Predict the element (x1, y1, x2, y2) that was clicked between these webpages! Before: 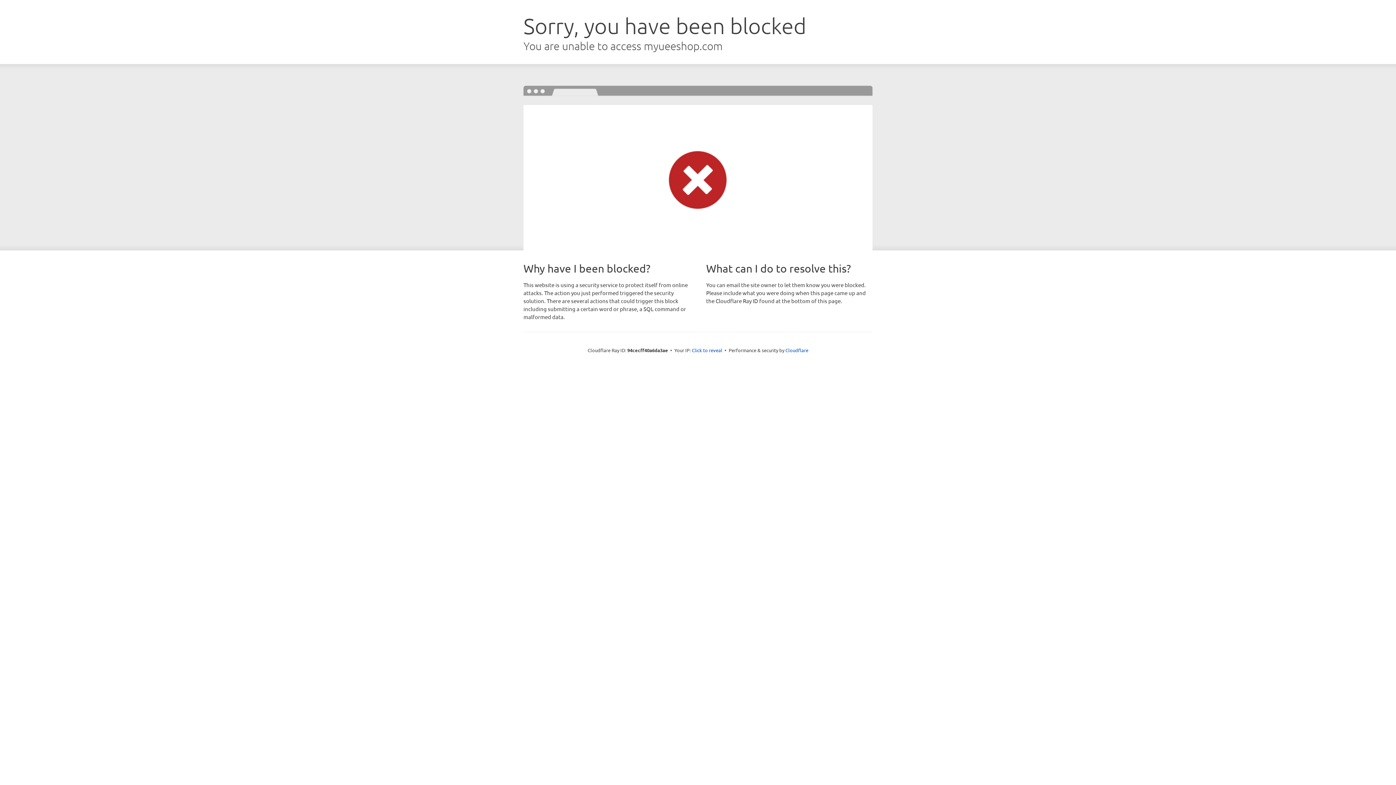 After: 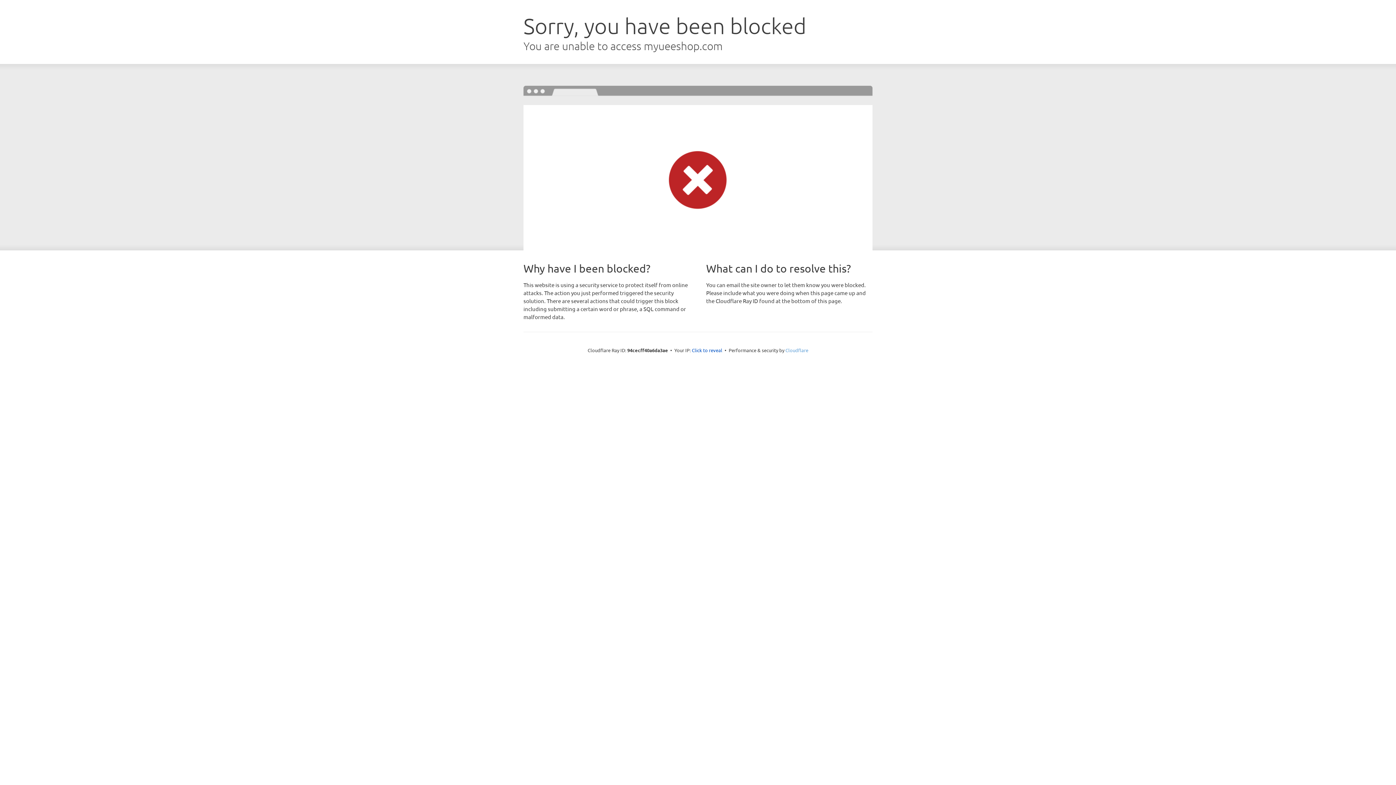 Action: label: Cloudflare bbox: (785, 347, 808, 353)